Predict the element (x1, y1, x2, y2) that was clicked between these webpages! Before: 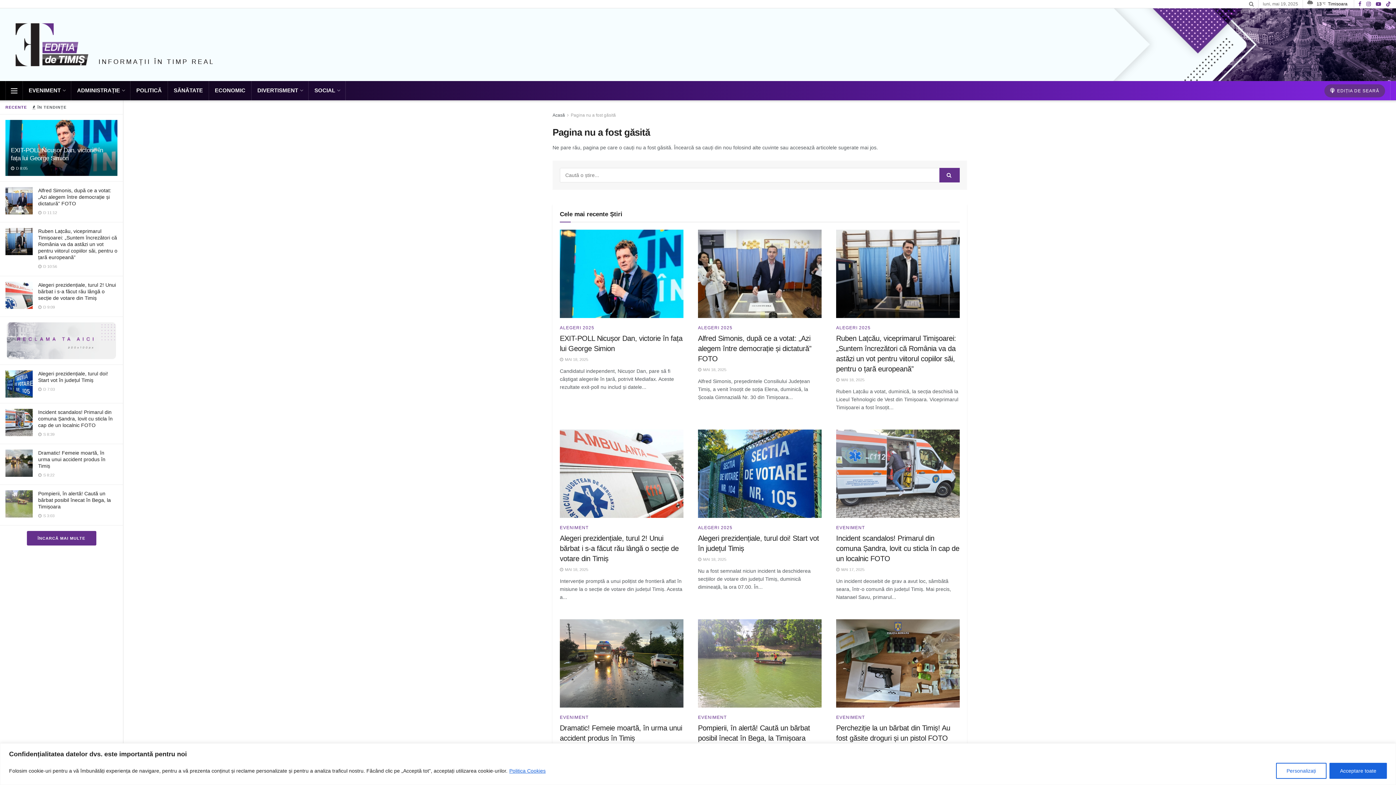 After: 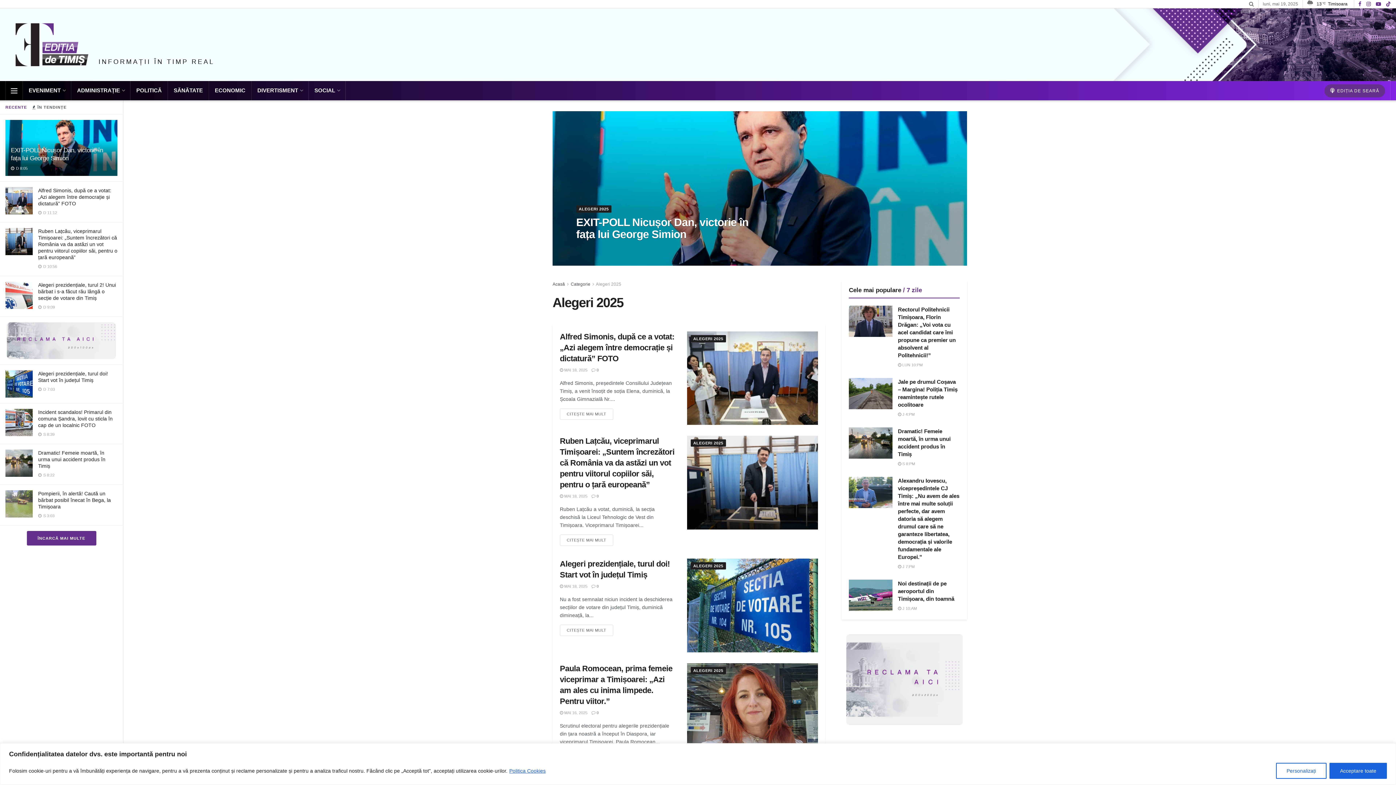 Action: bbox: (836, 325, 870, 330) label: ALEGERI 2025